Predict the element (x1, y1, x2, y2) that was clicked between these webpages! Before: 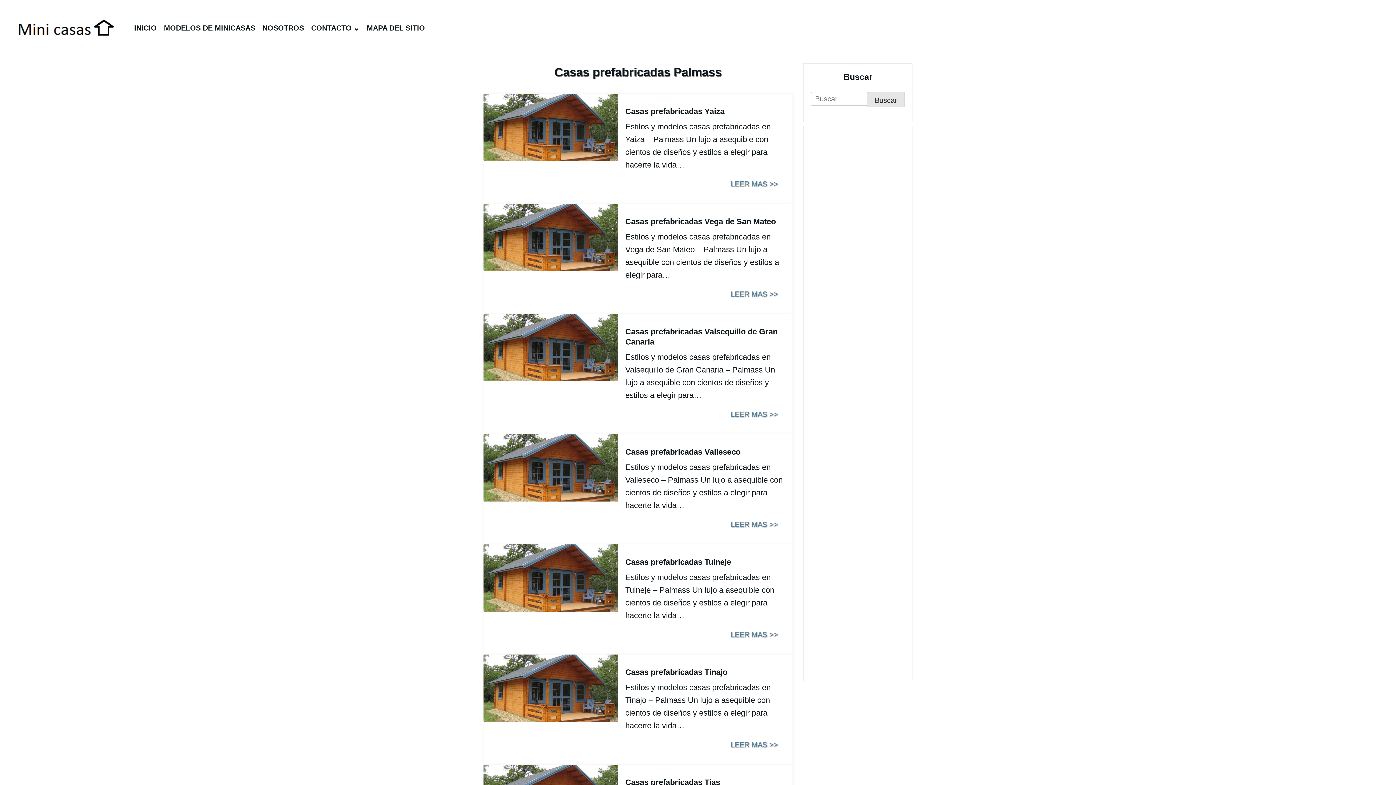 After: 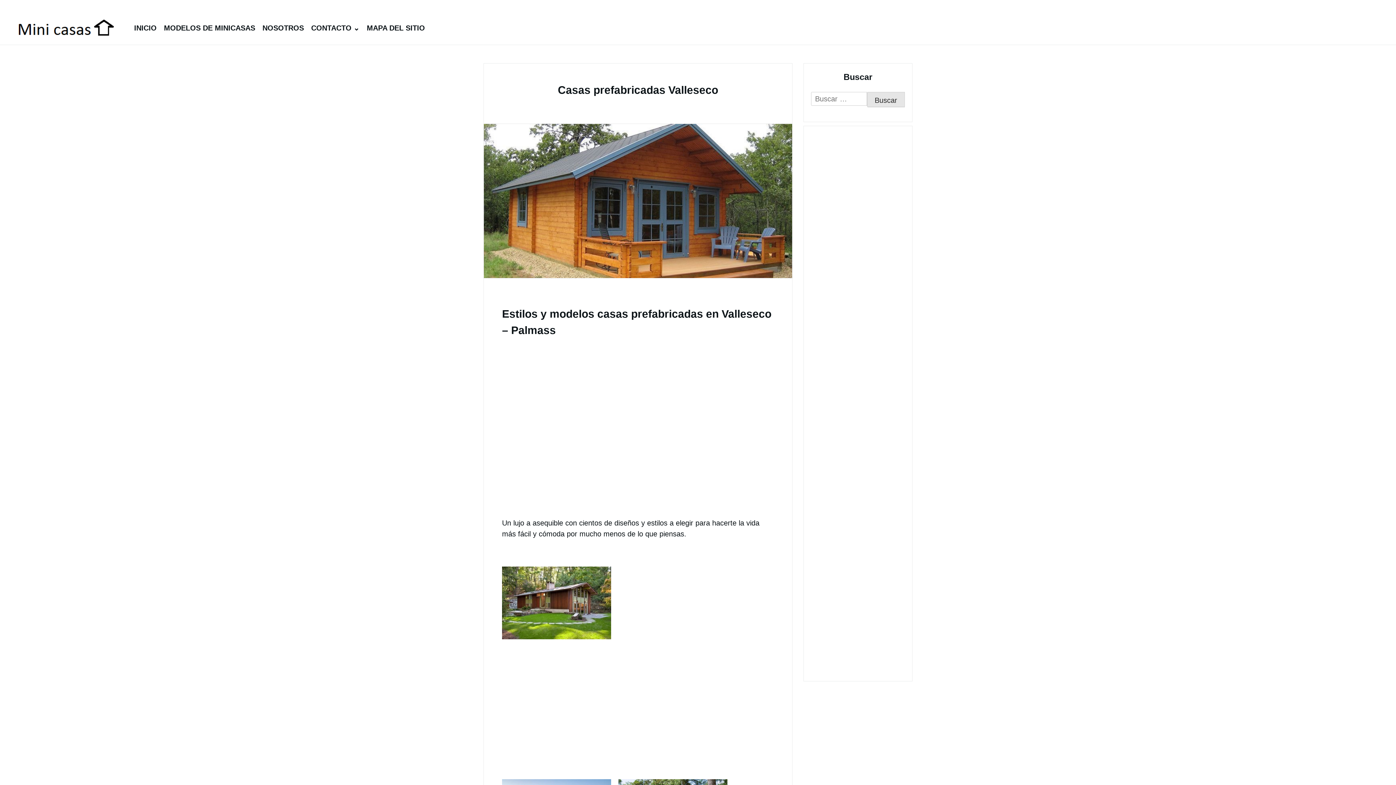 Action: bbox: (625, 447, 740, 456) label: Casas prefabricadas Valleseco